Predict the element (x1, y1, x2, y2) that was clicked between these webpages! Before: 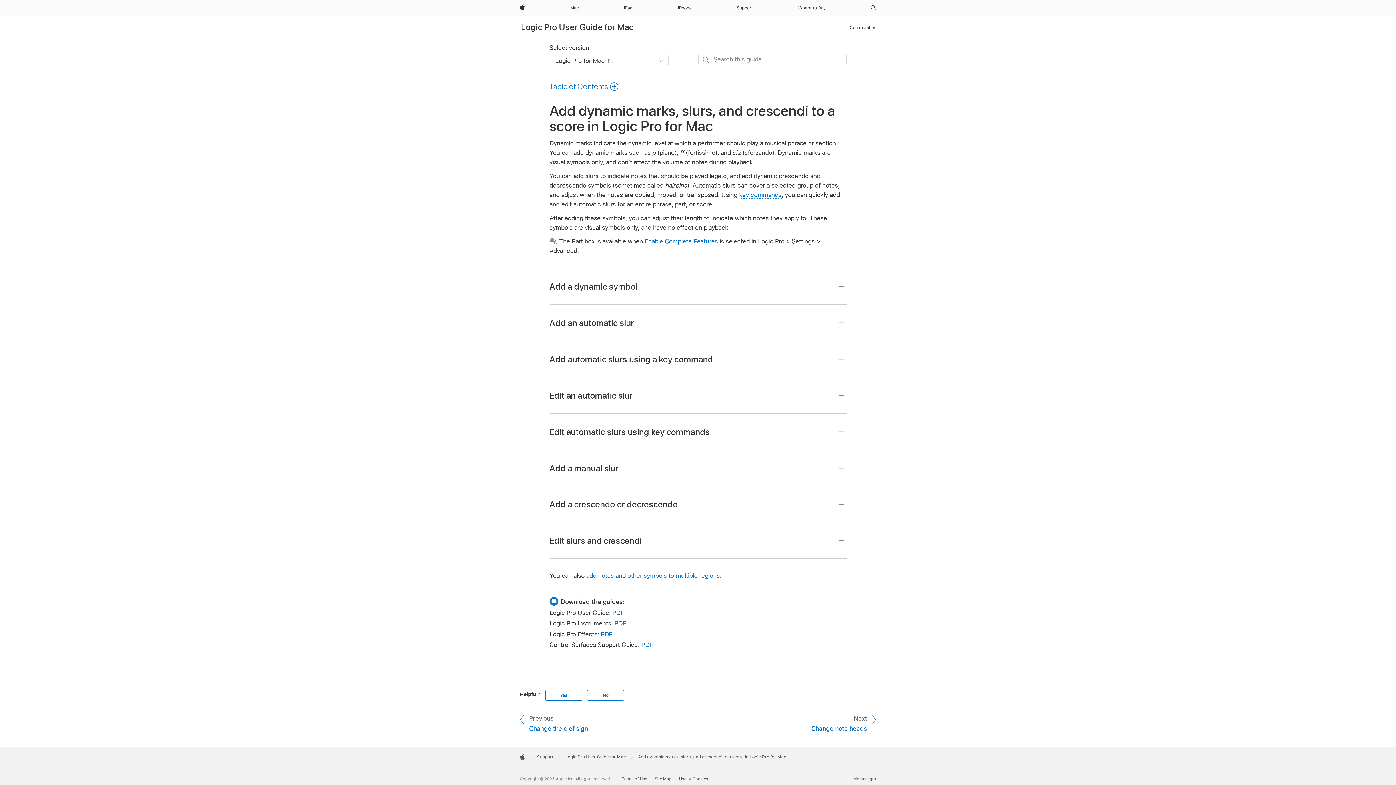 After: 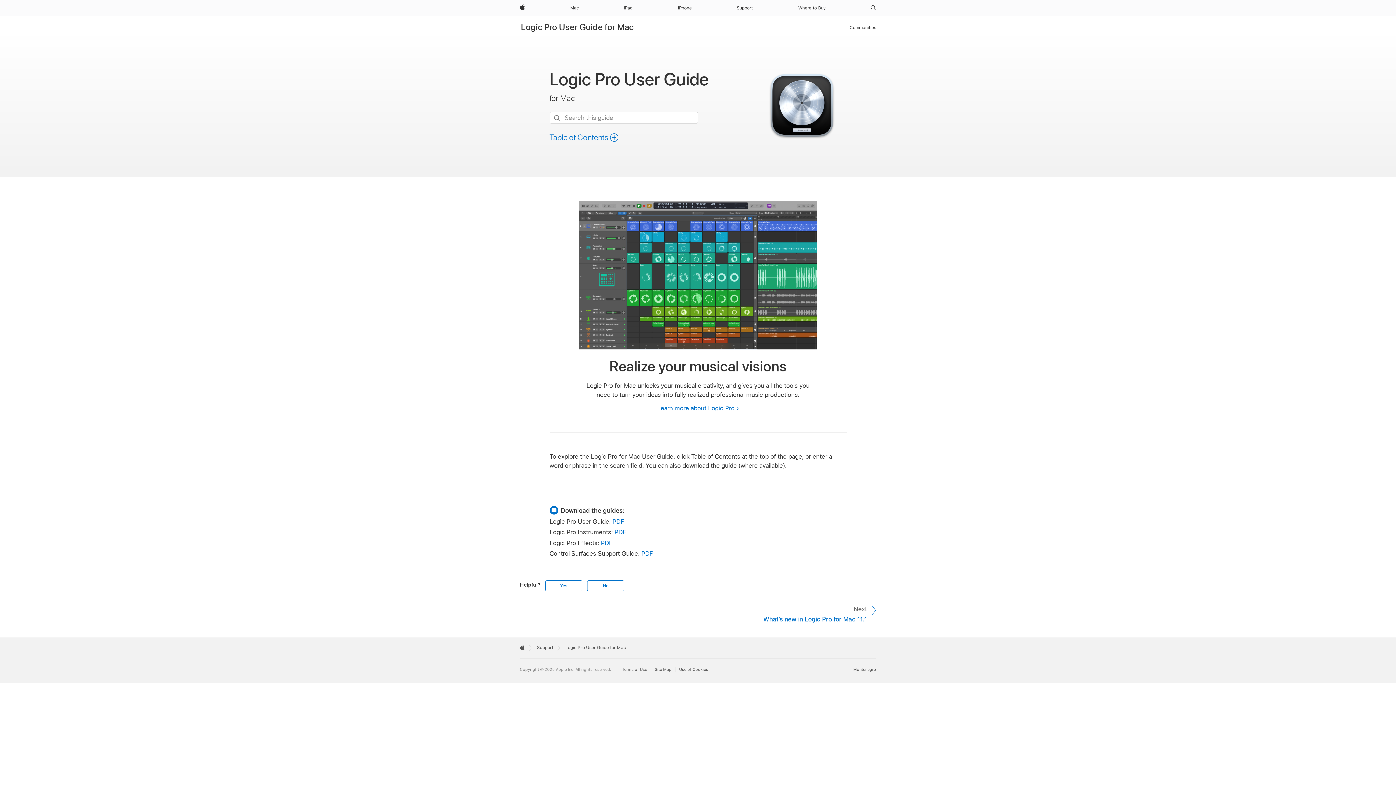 Action: bbox: (565, 755, 626, 760) label: Logic Pro User Guide for Mac